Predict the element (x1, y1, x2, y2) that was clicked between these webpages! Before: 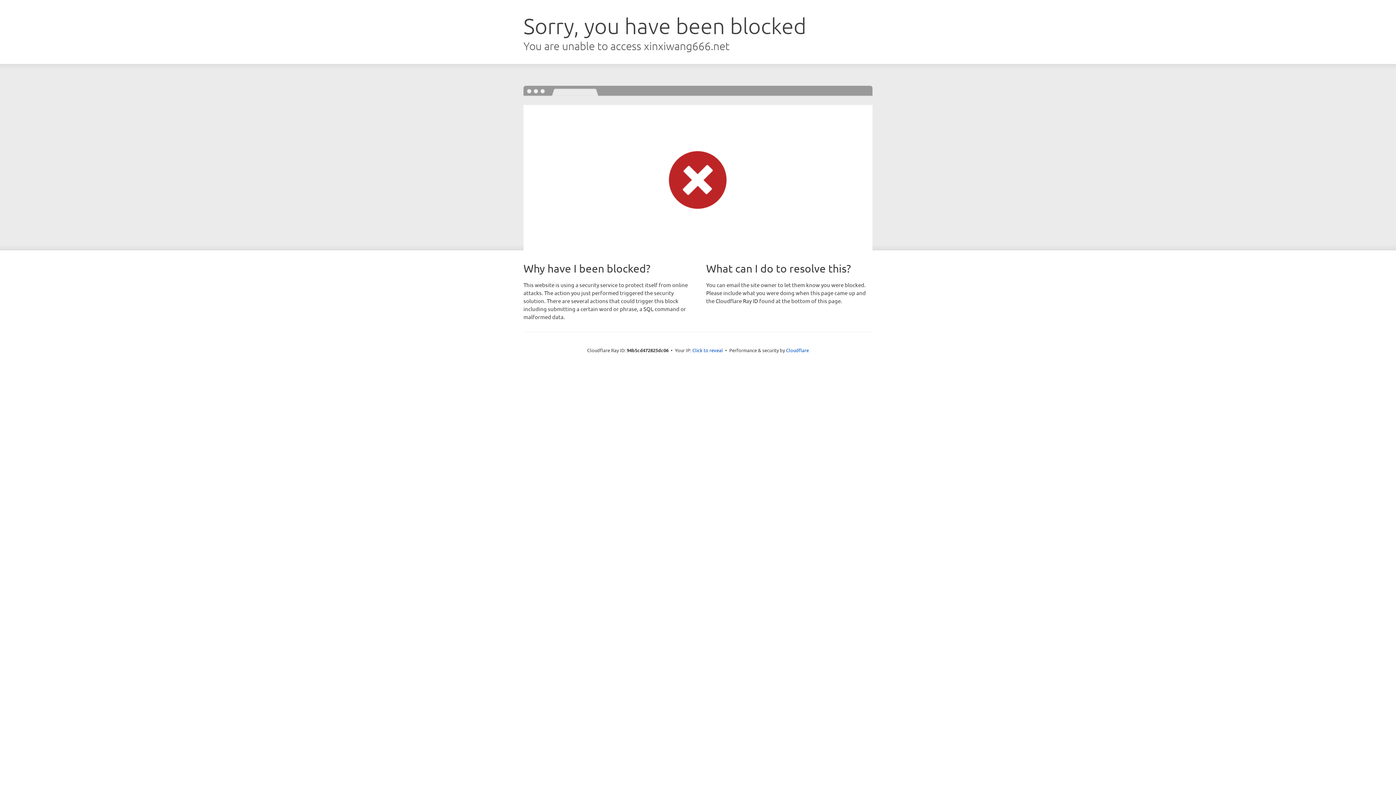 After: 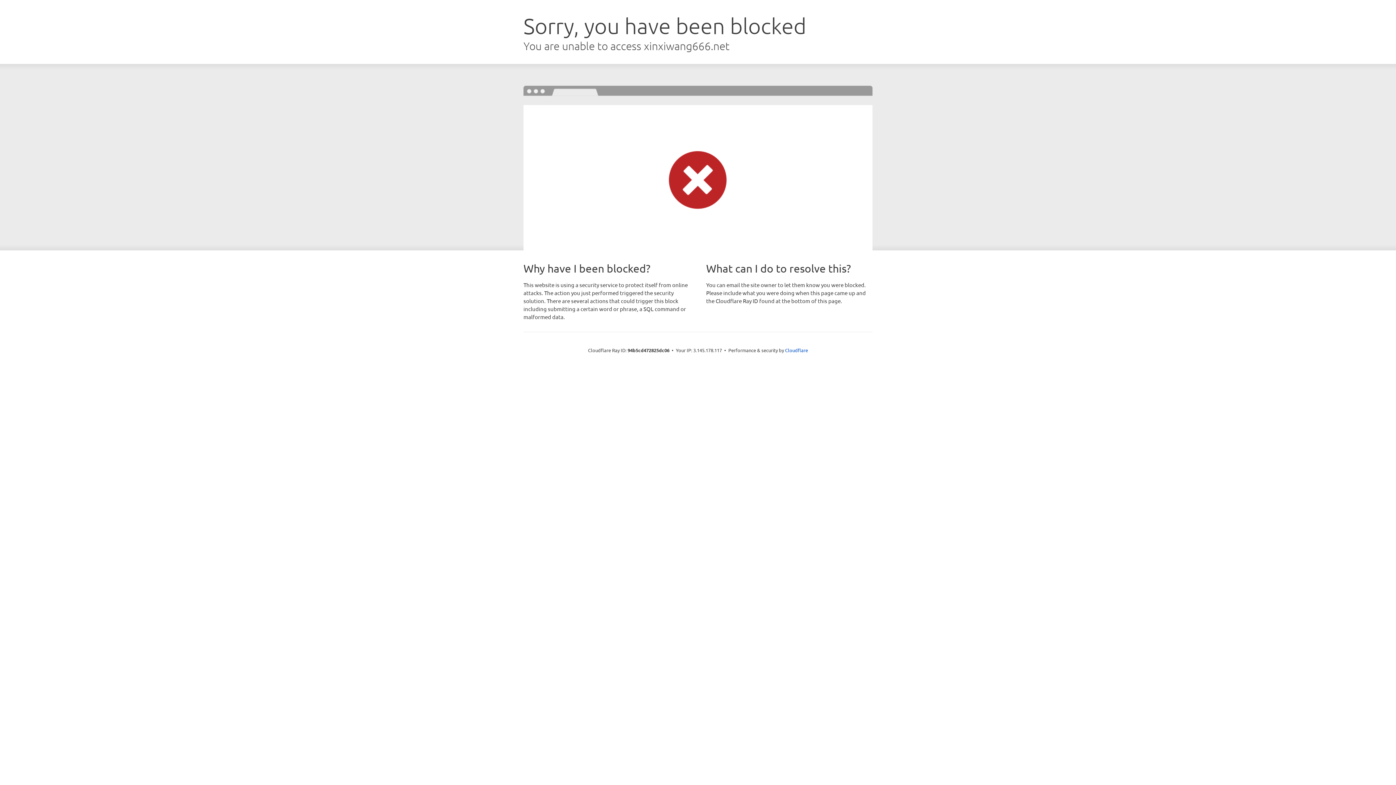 Action: label: Click to reveal bbox: (692, 346, 723, 353)